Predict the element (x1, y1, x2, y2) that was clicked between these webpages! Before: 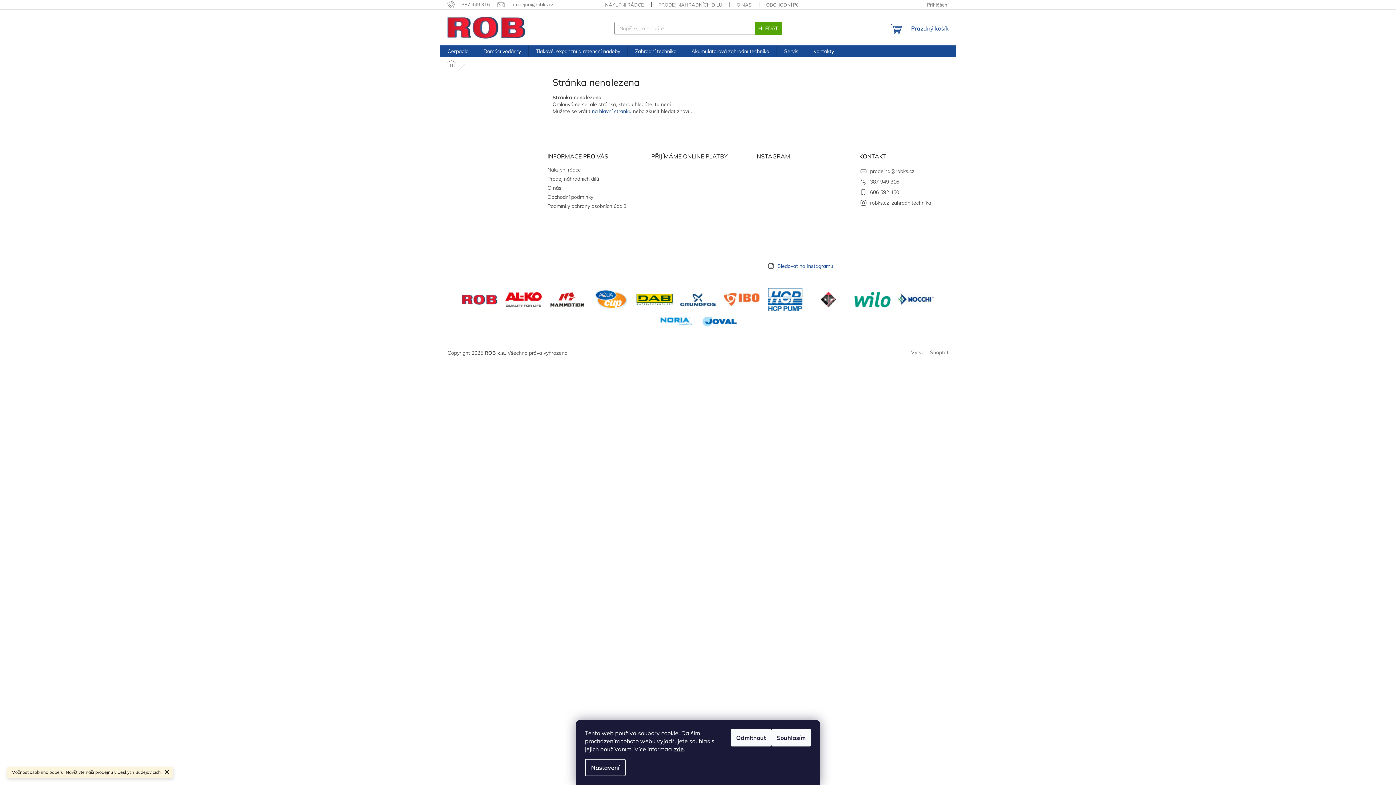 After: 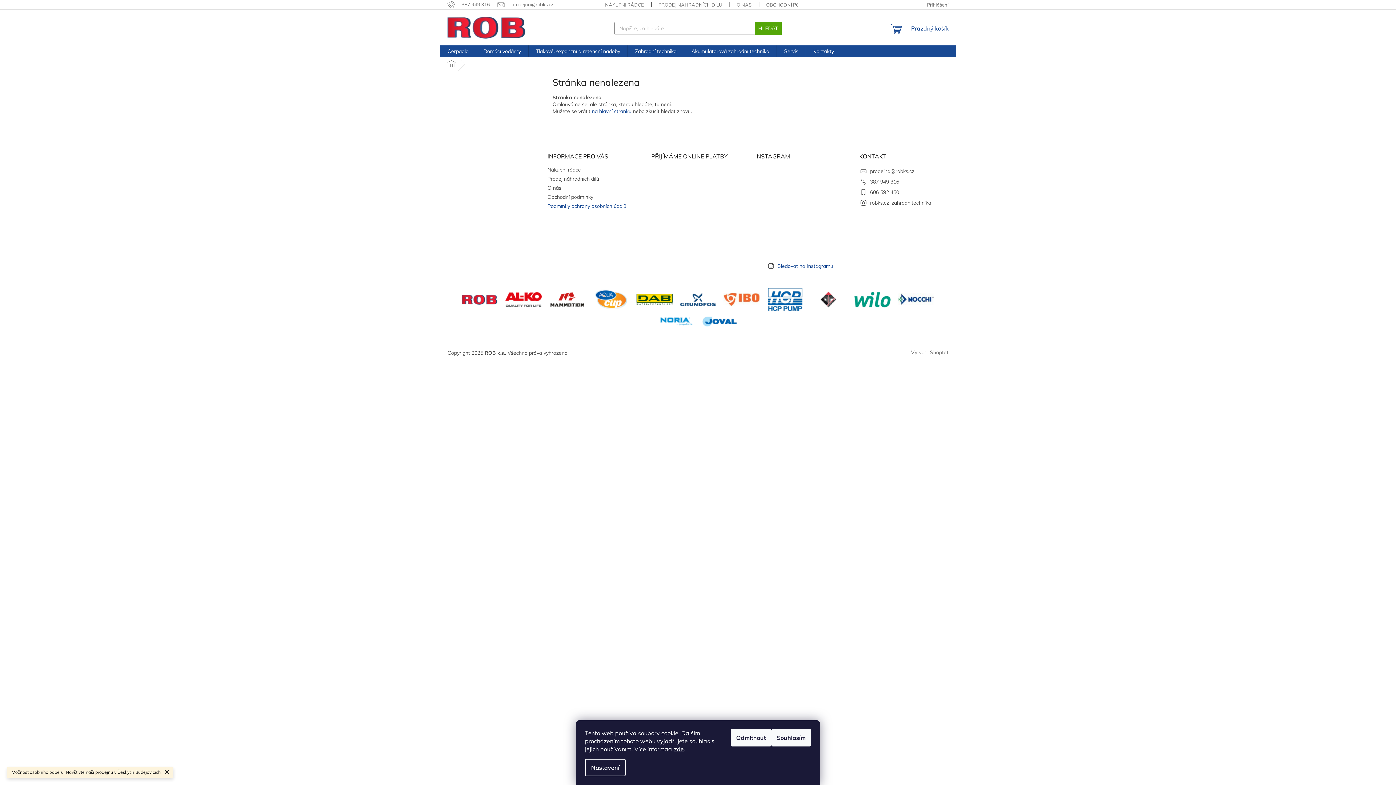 Action: label: Podmínky ochrany osobních údajů bbox: (547, 202, 626, 209)